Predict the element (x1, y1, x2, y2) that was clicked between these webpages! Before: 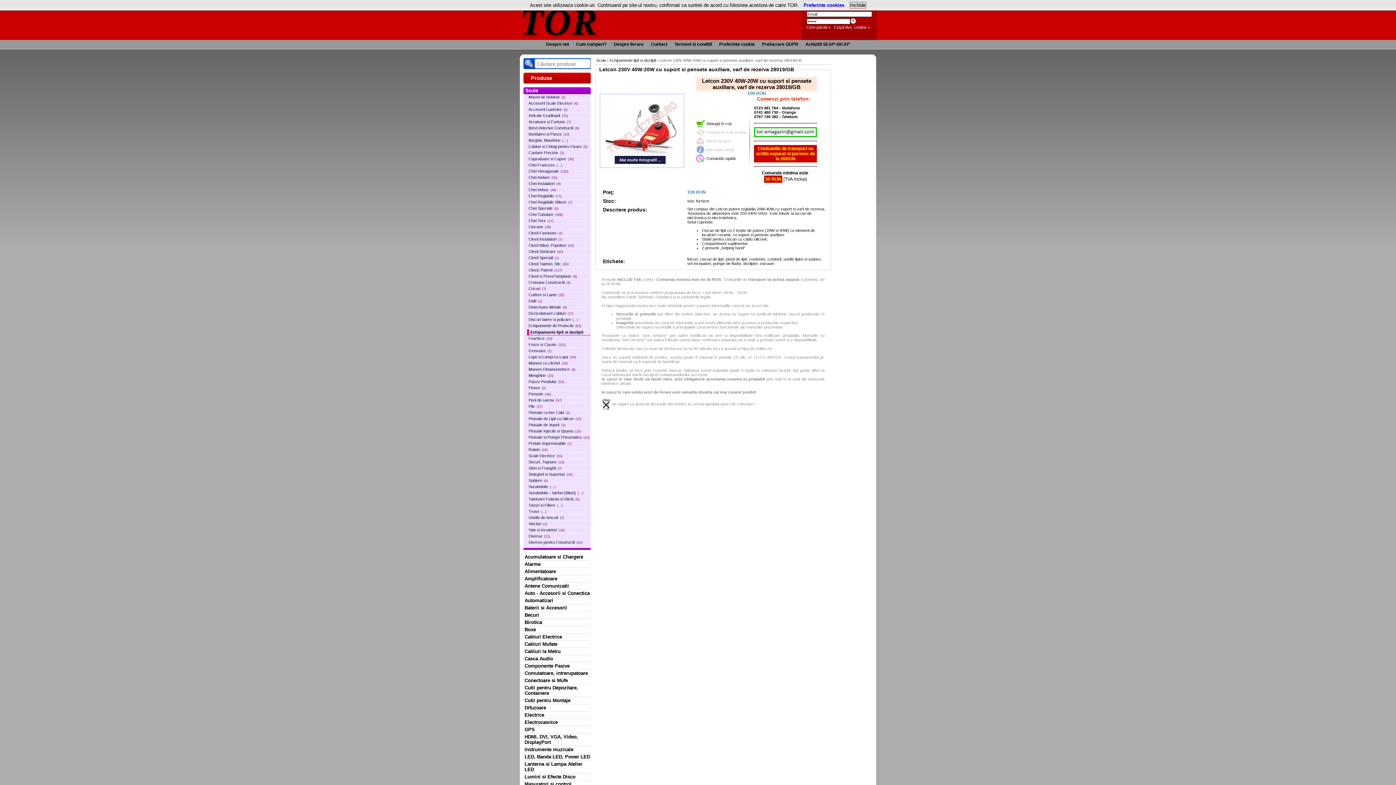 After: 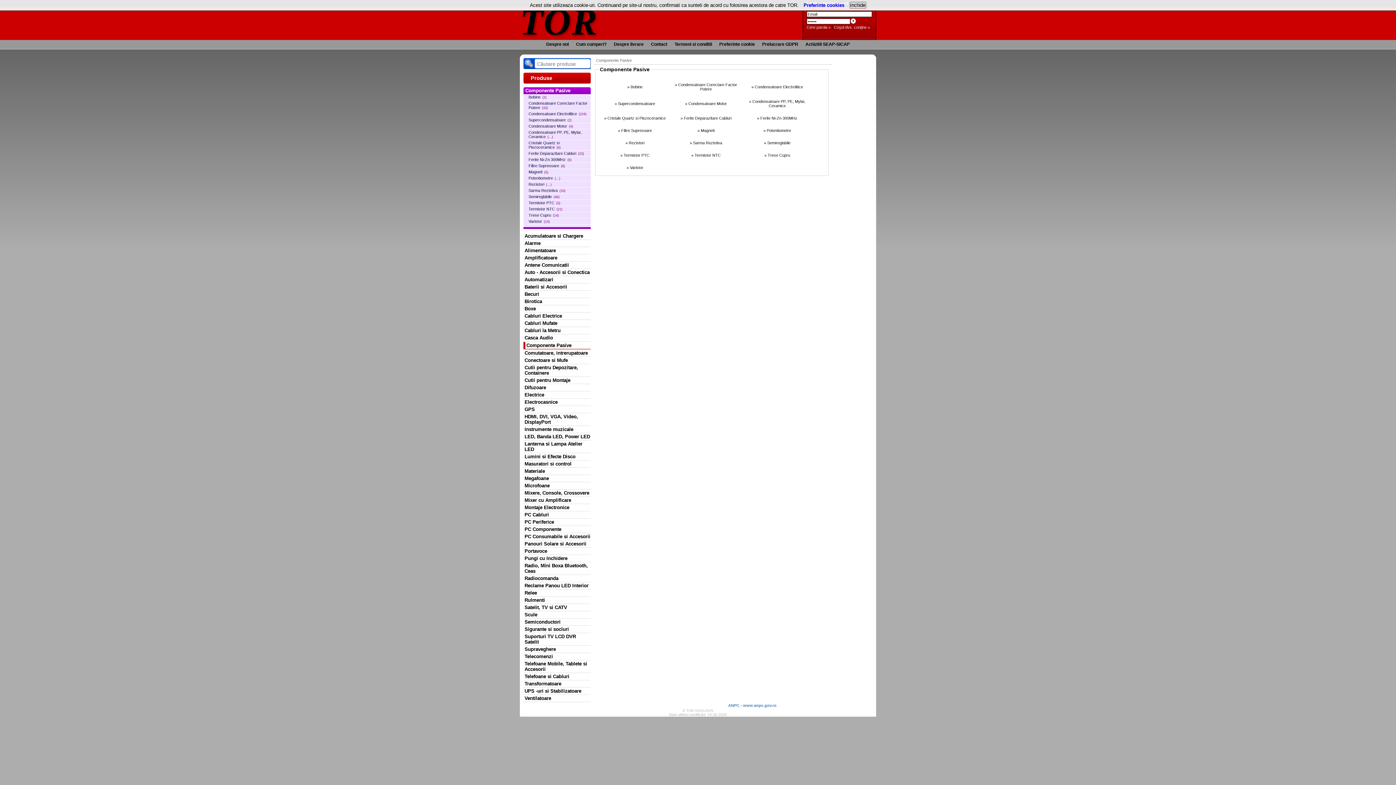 Action: bbox: (523, 662, 590, 669) label: Componente Pasive